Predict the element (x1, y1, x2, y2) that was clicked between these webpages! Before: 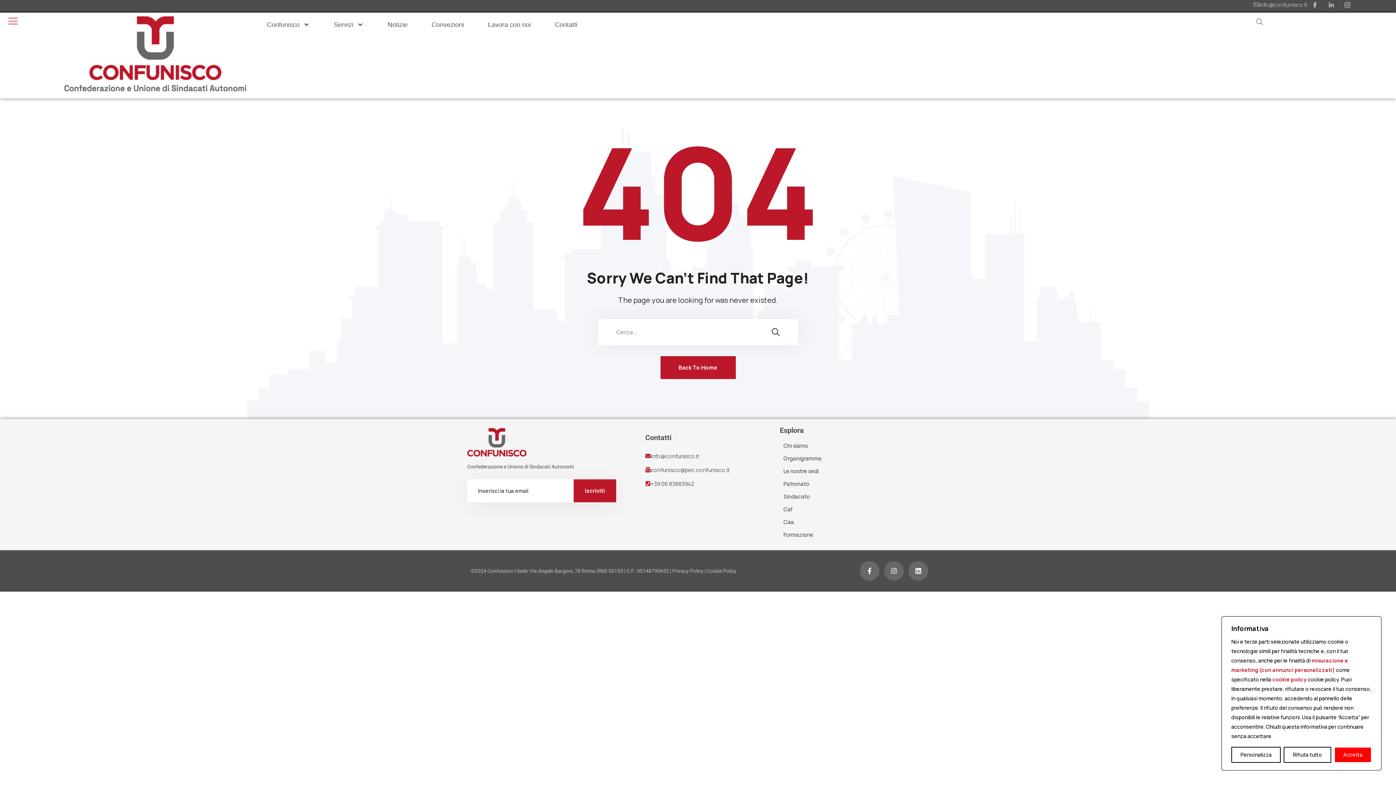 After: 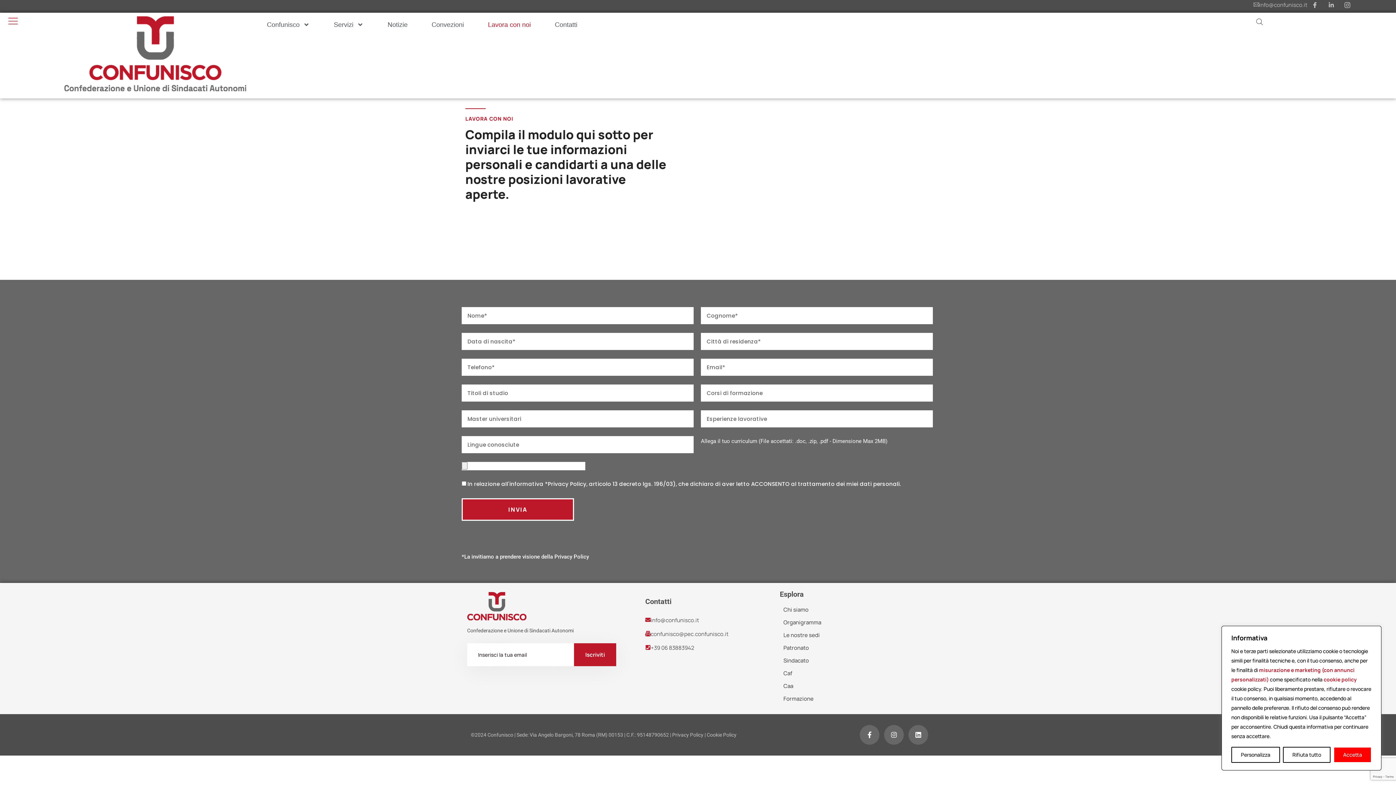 Action: label: Lavora con noi bbox: (480, 16, 538, 32)